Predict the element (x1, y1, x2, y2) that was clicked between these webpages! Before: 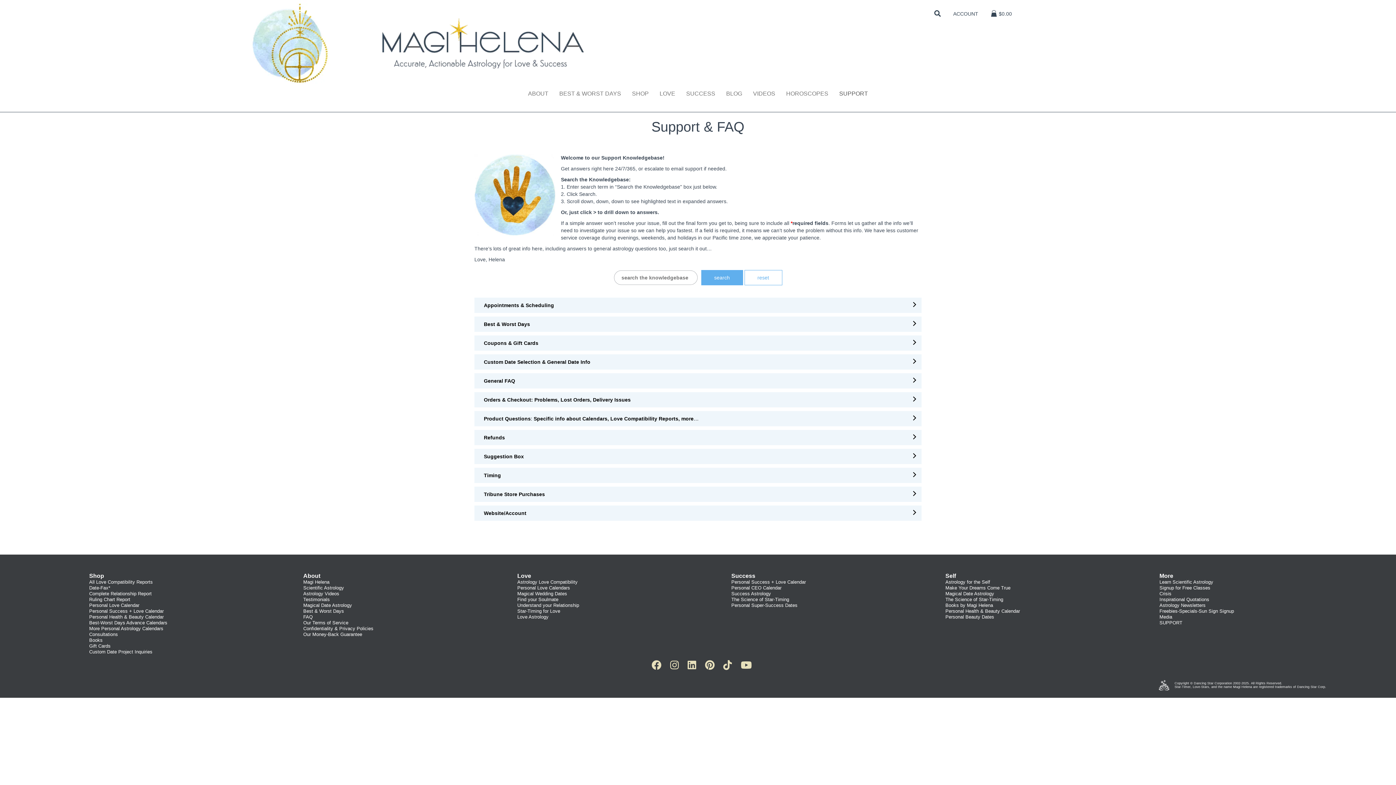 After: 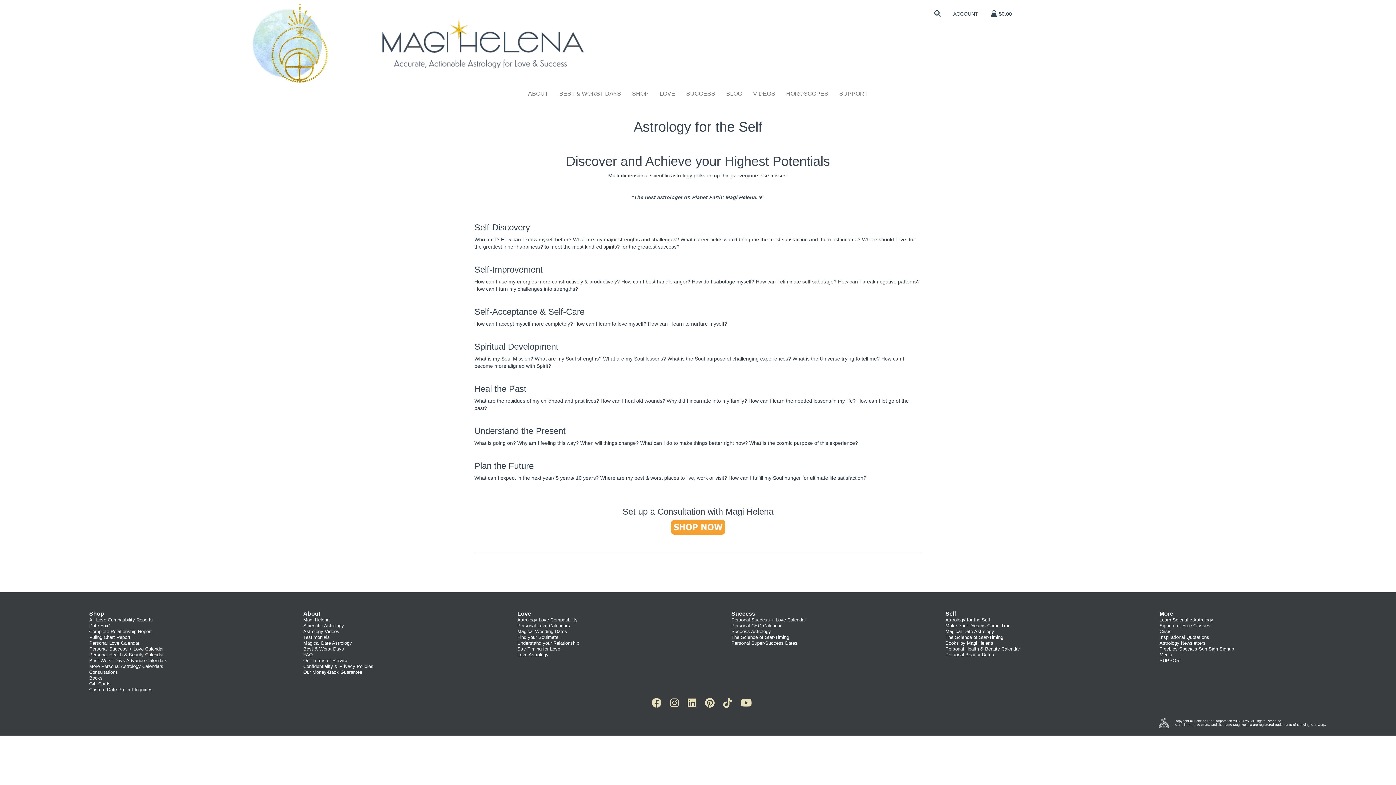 Action: bbox: (945, 579, 990, 585) label: Astrology for the Self